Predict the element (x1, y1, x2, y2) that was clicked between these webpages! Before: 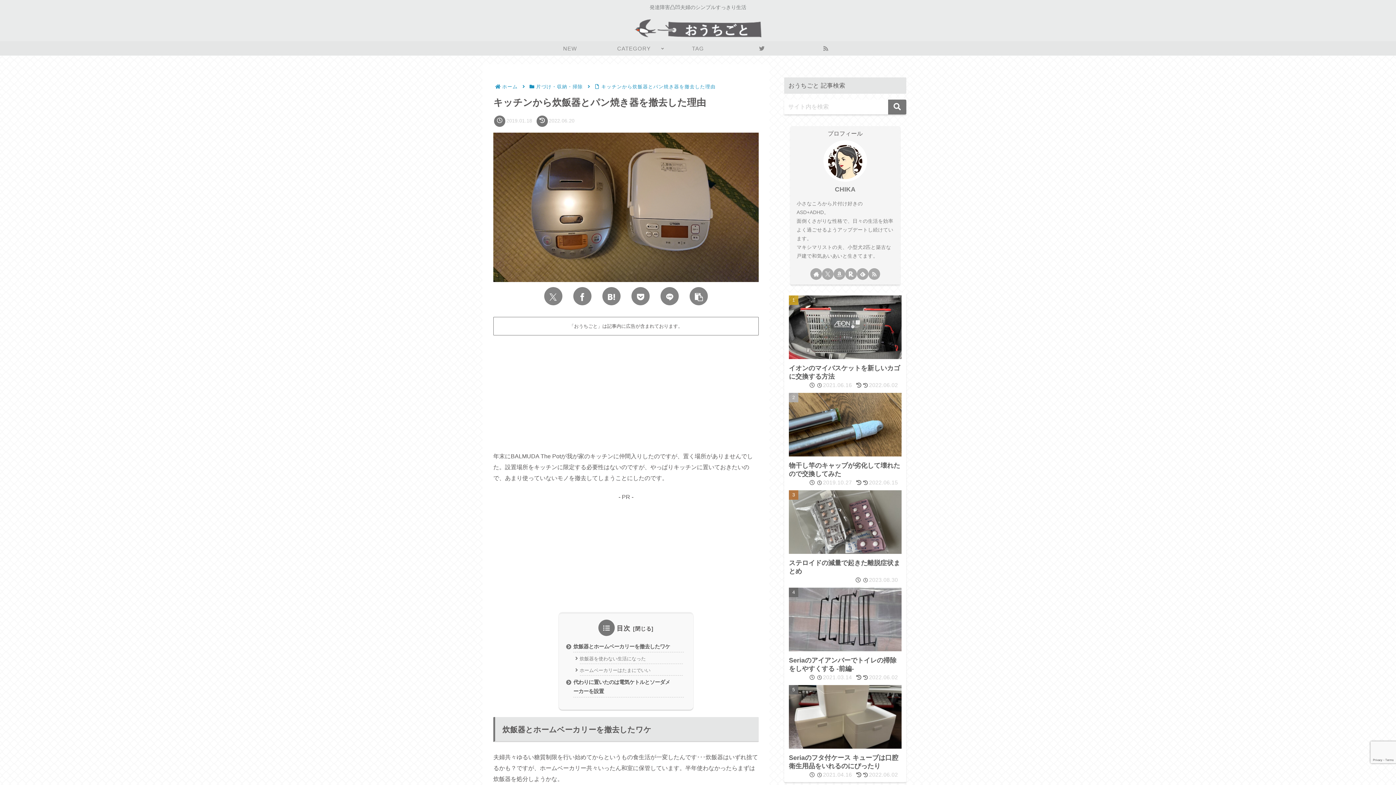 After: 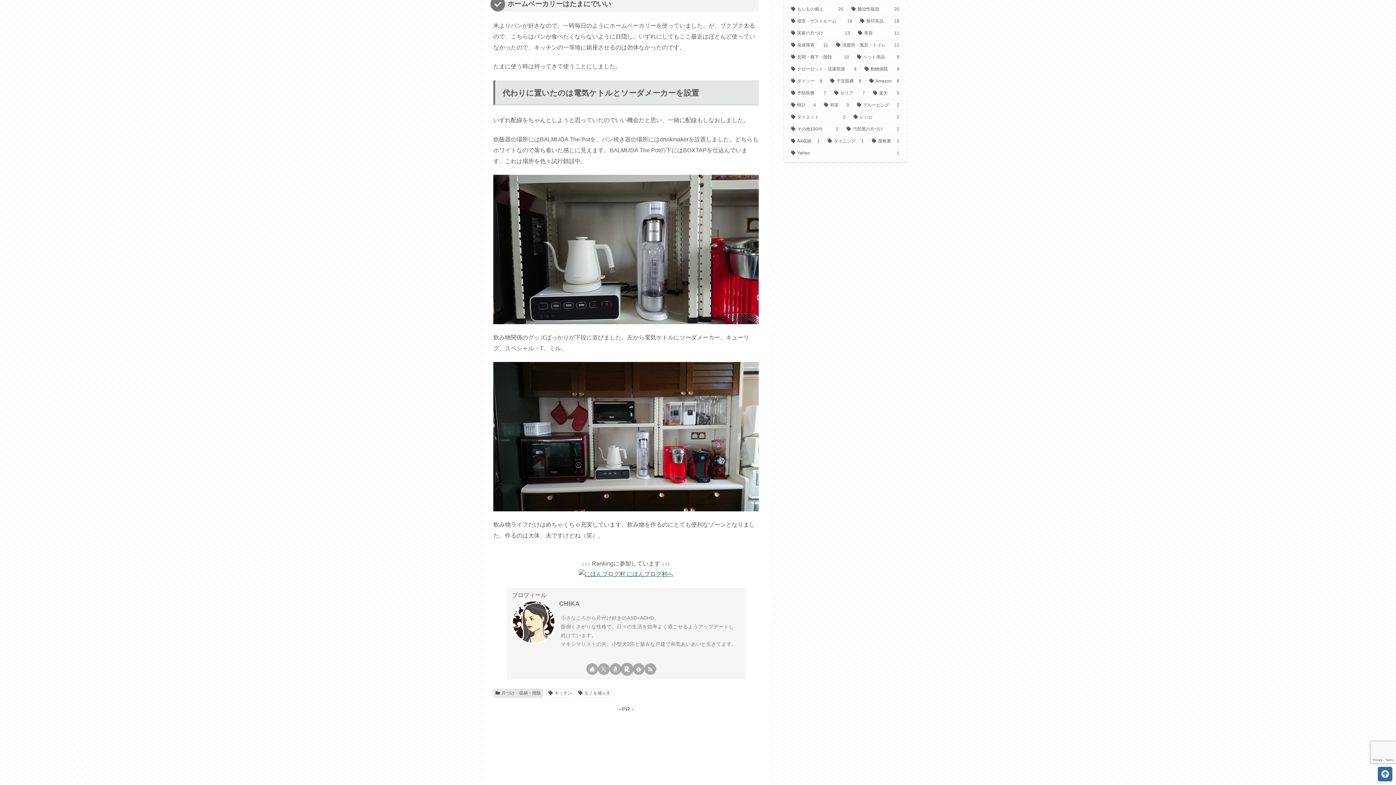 Action: label: ホームベーカリーはたまにでいい bbox: (579, 665, 683, 676)